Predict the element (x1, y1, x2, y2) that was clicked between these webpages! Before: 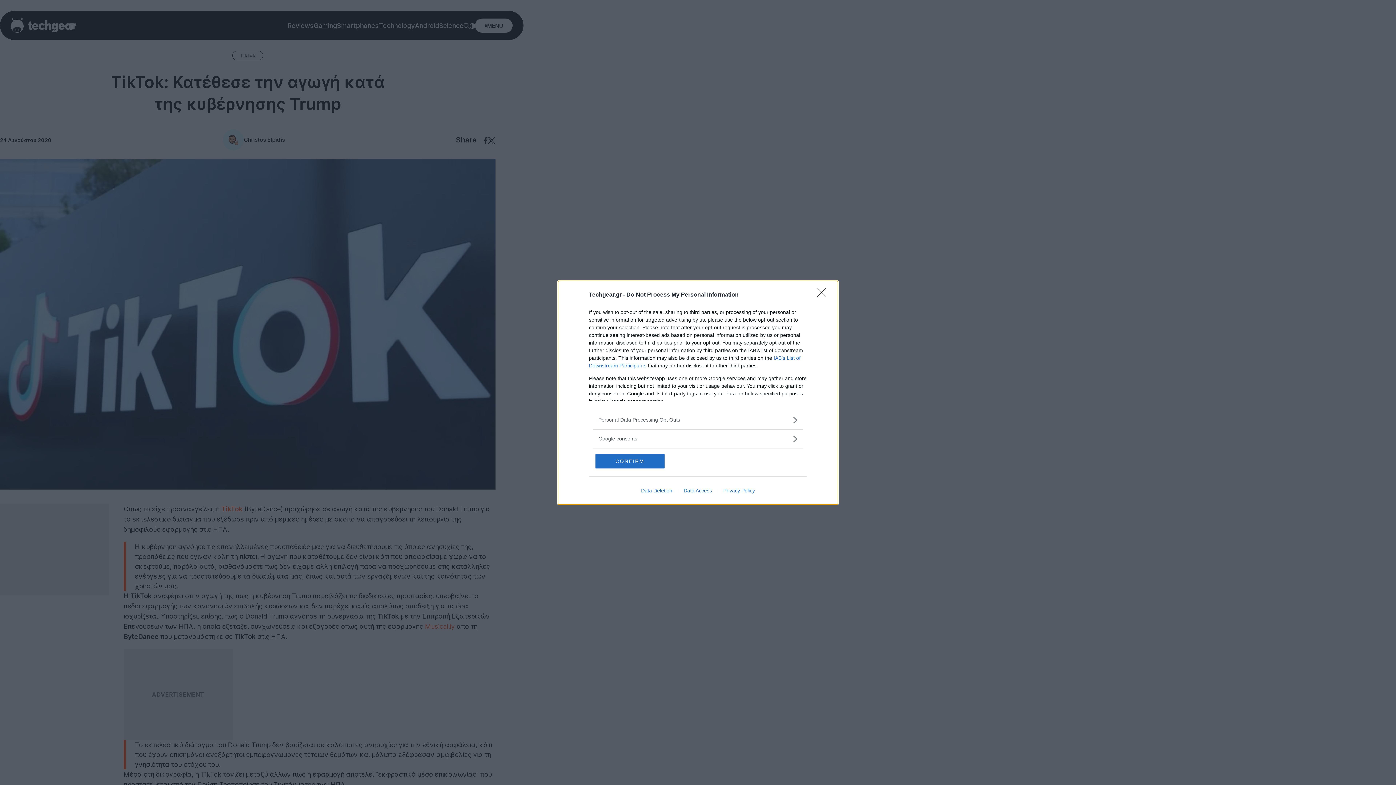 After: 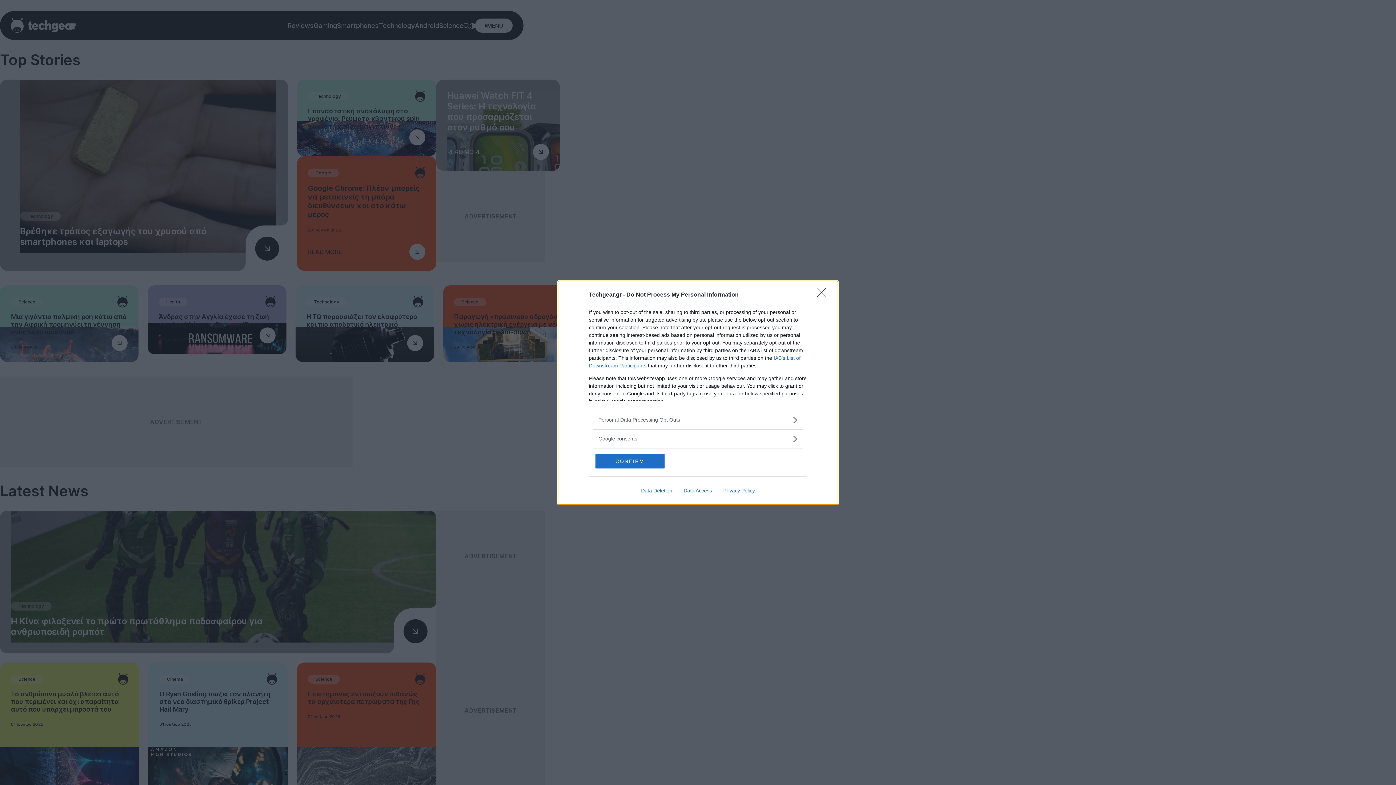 Action: bbox: (635, 487, 678, 493) label: Data Deletion